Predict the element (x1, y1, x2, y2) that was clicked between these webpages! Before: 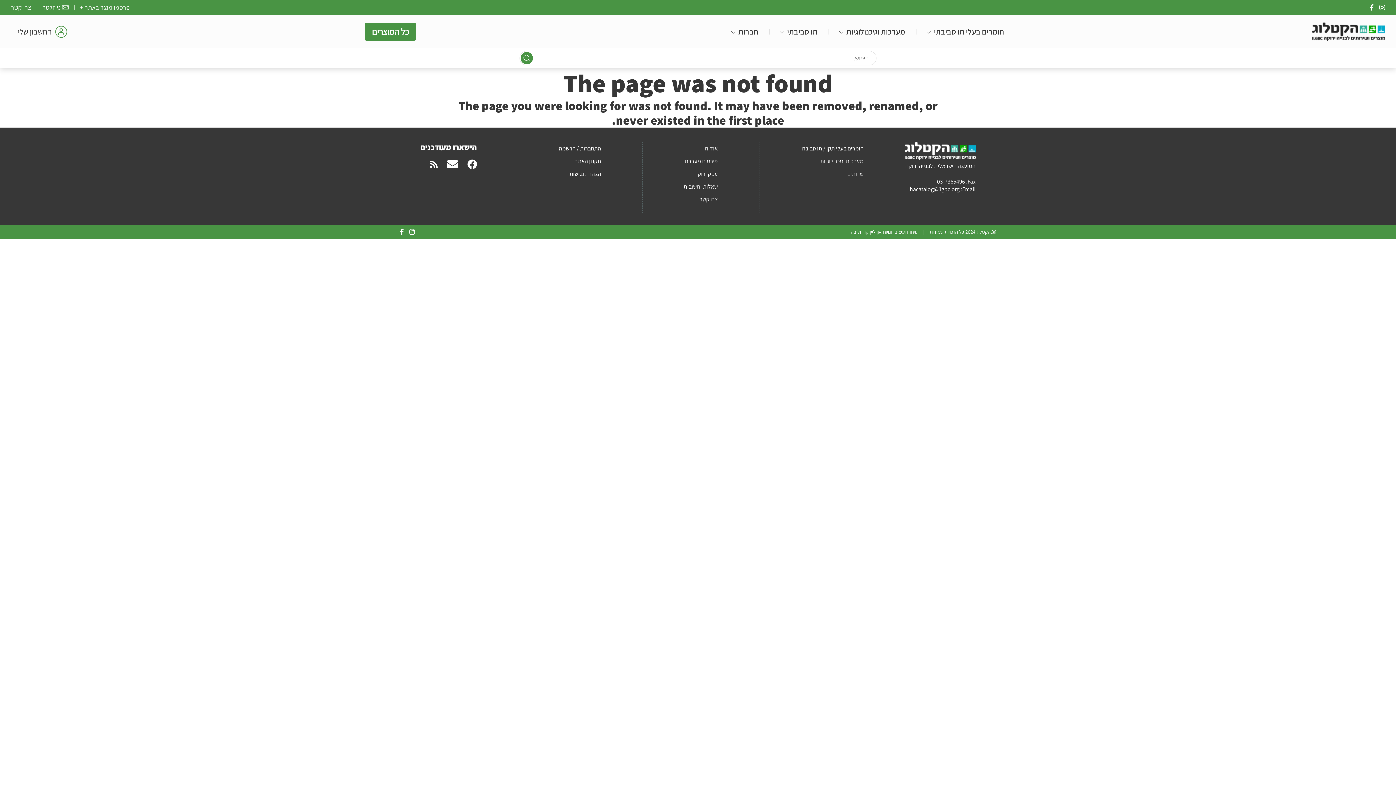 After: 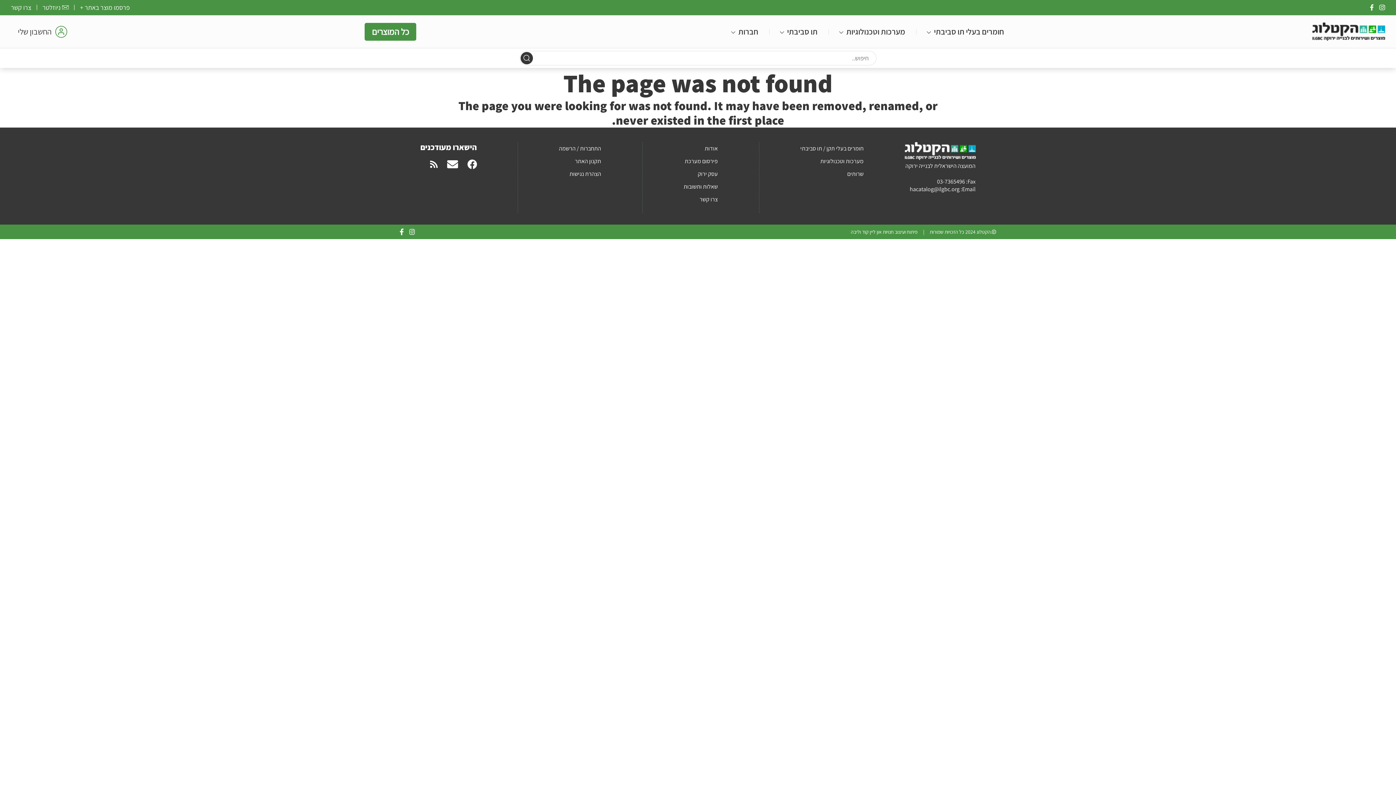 Action: bbox: (520, 52, 533, 64)